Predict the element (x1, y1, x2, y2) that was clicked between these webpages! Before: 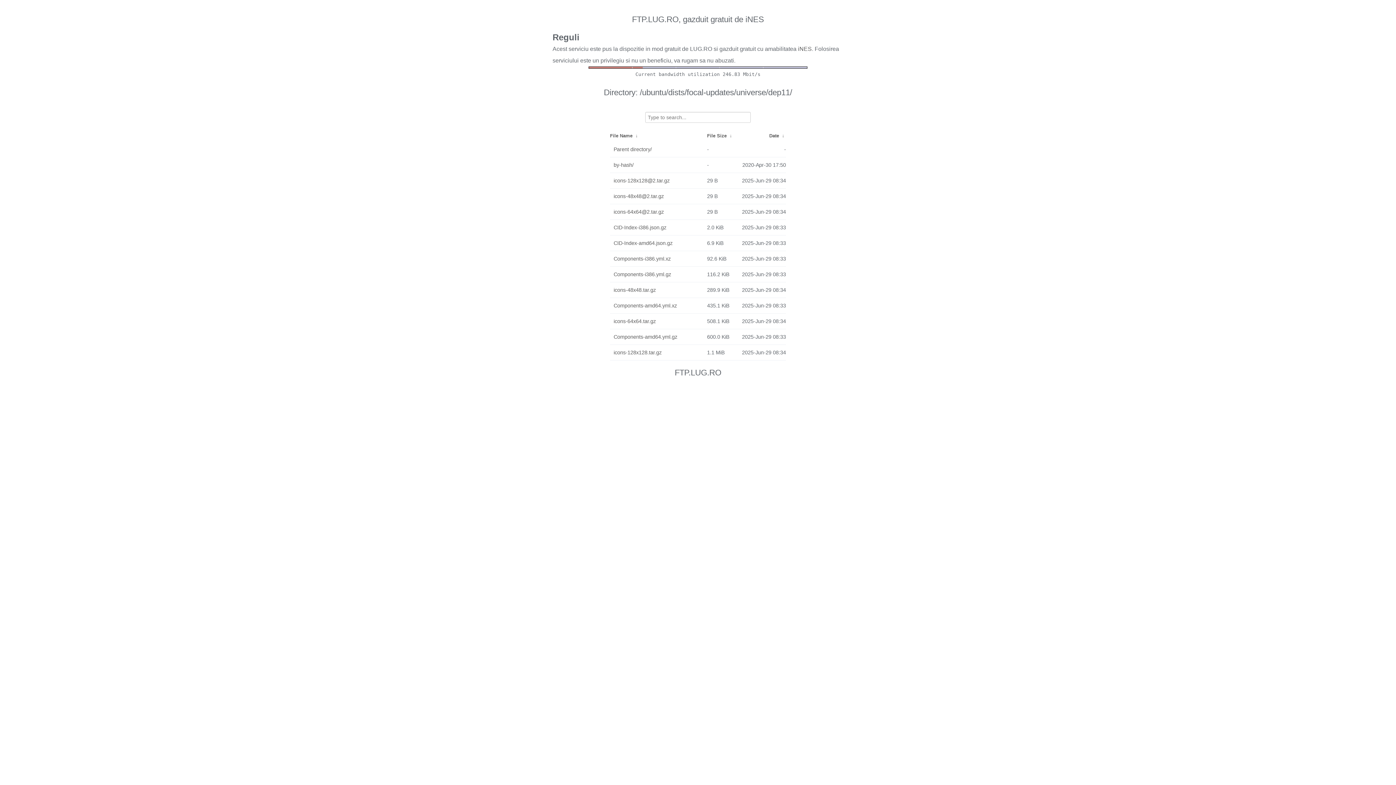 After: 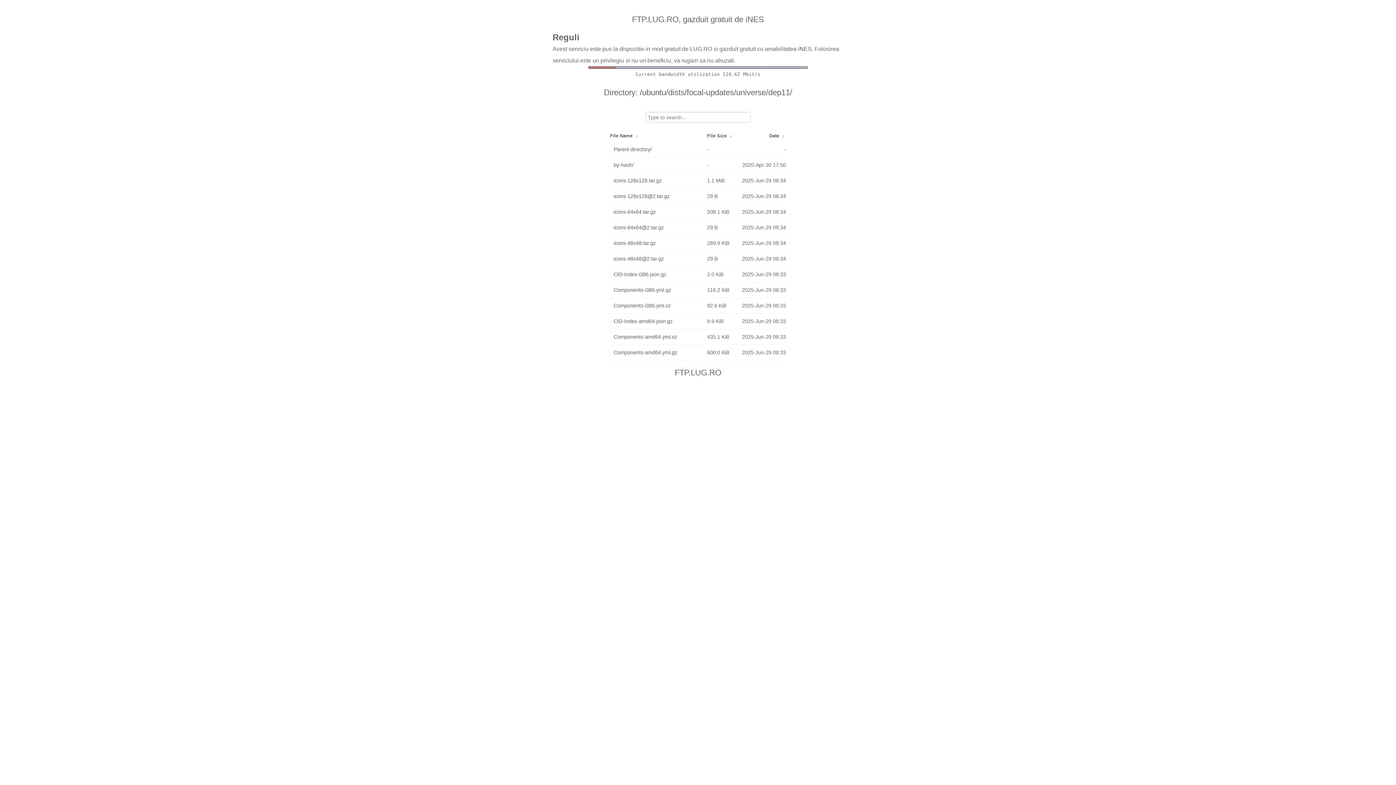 Action: label:  ↓  bbox: (780, 133, 786, 138)